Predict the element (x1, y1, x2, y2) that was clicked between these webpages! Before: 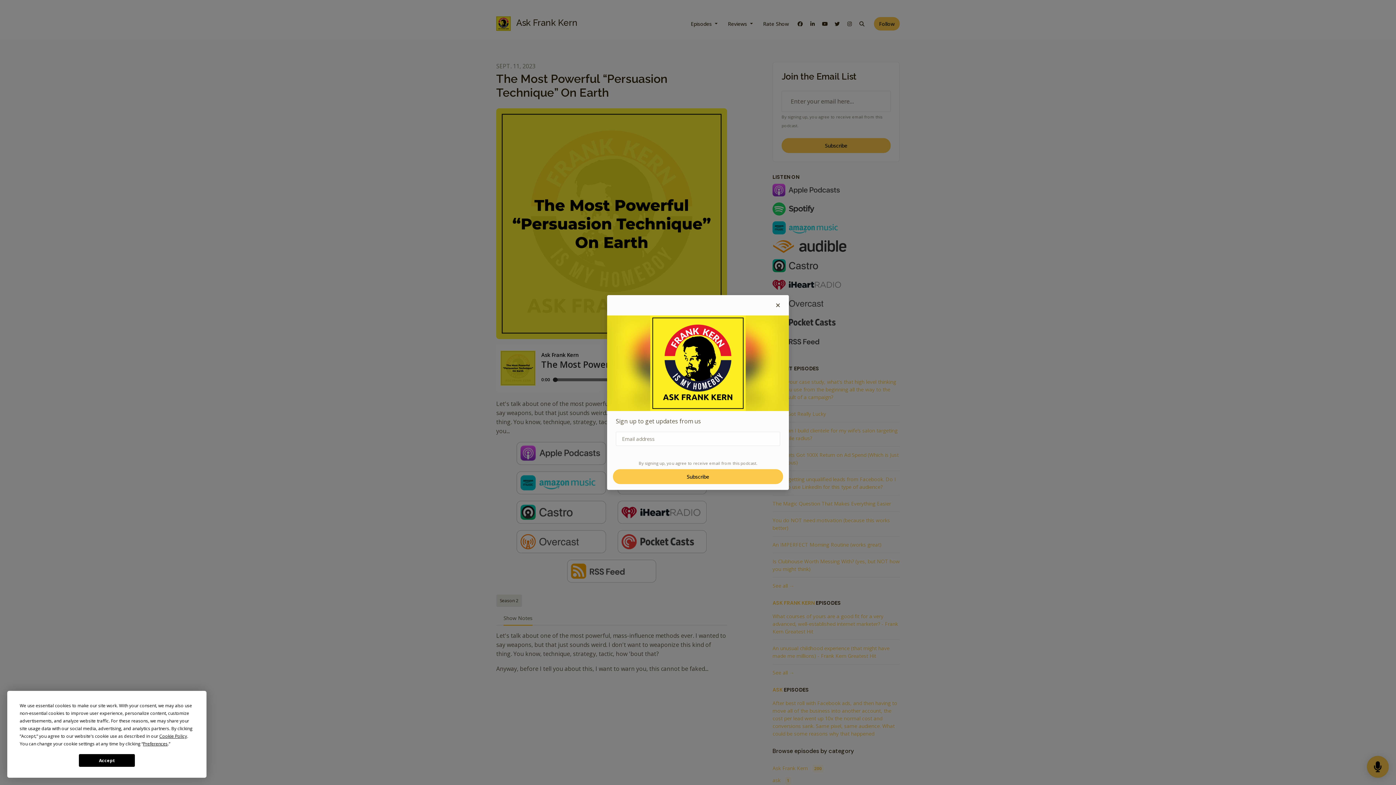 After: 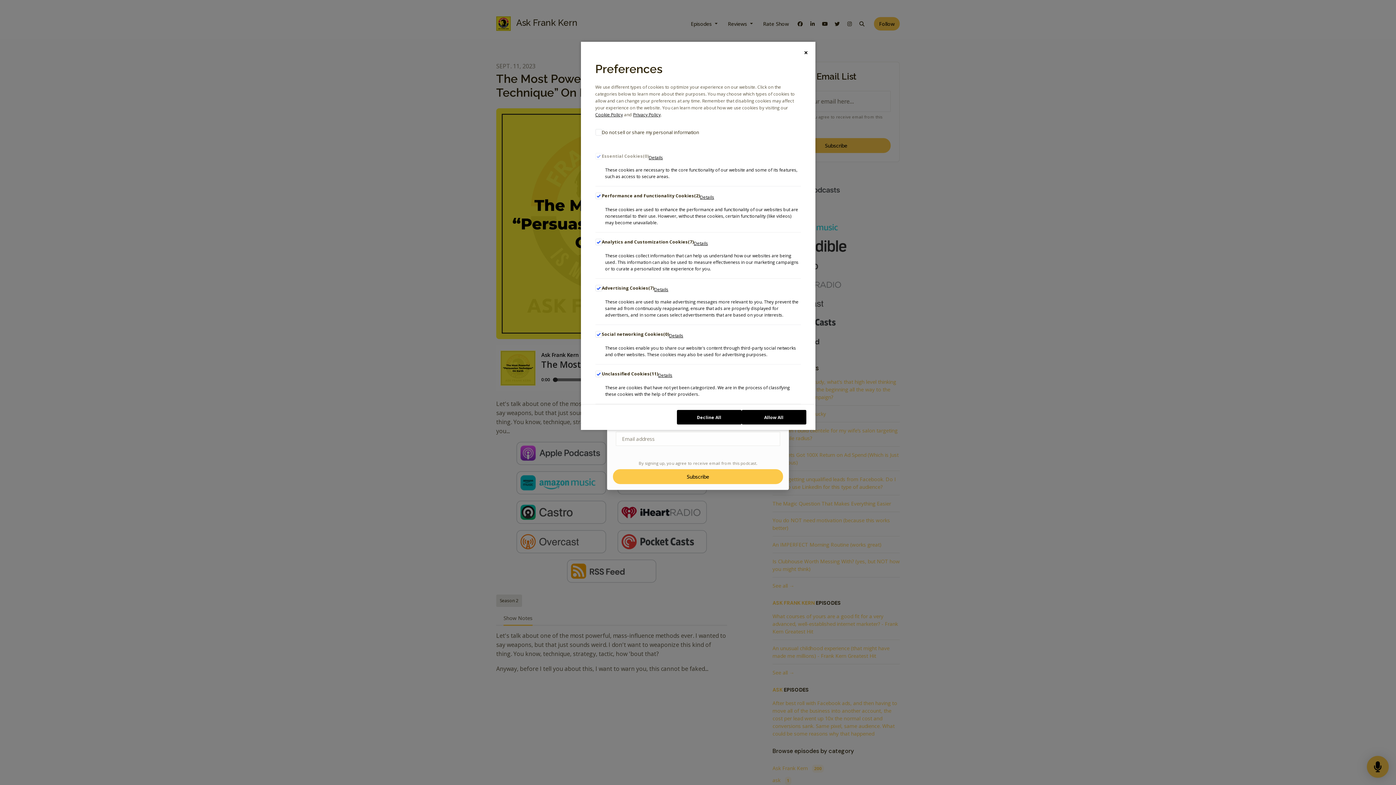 Action: bbox: (143, 741, 167, 747) label: Preferences